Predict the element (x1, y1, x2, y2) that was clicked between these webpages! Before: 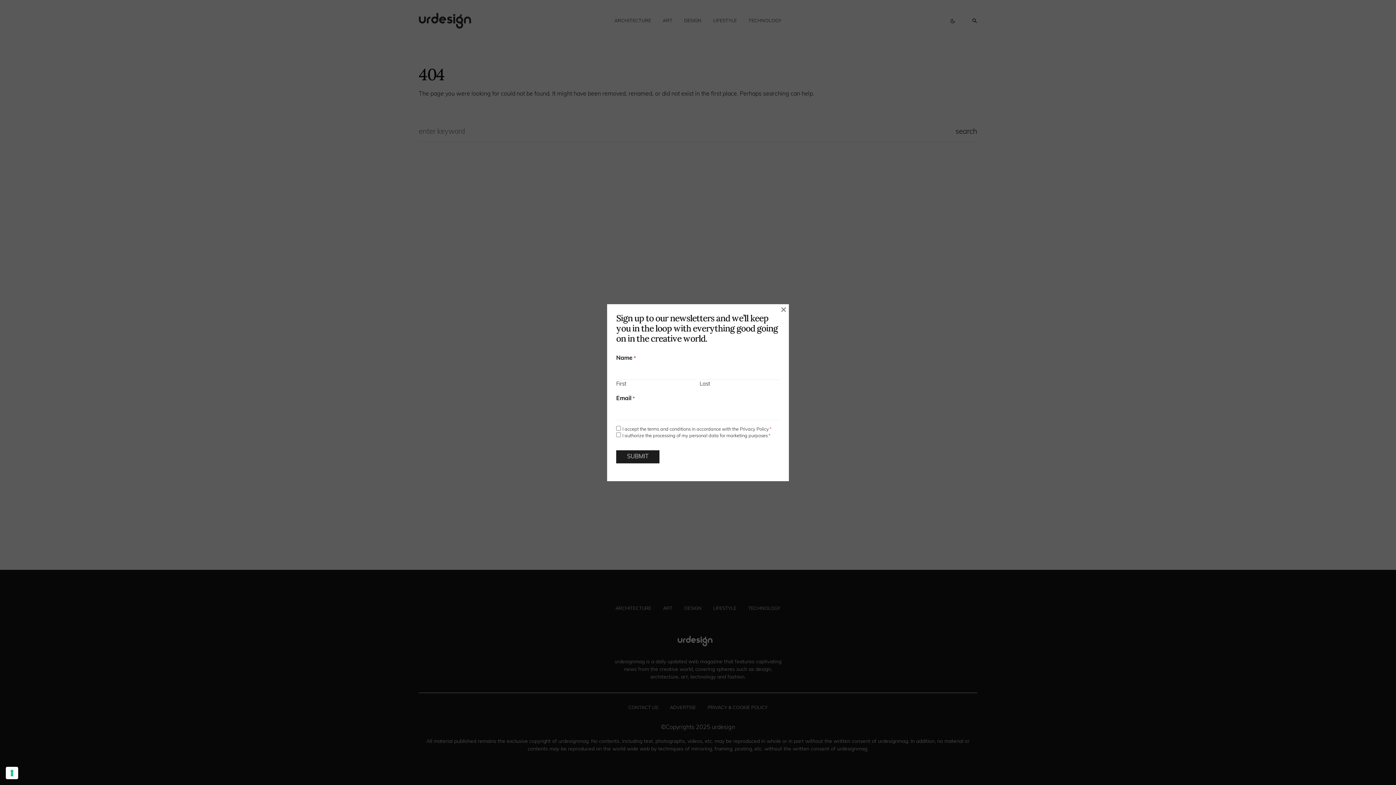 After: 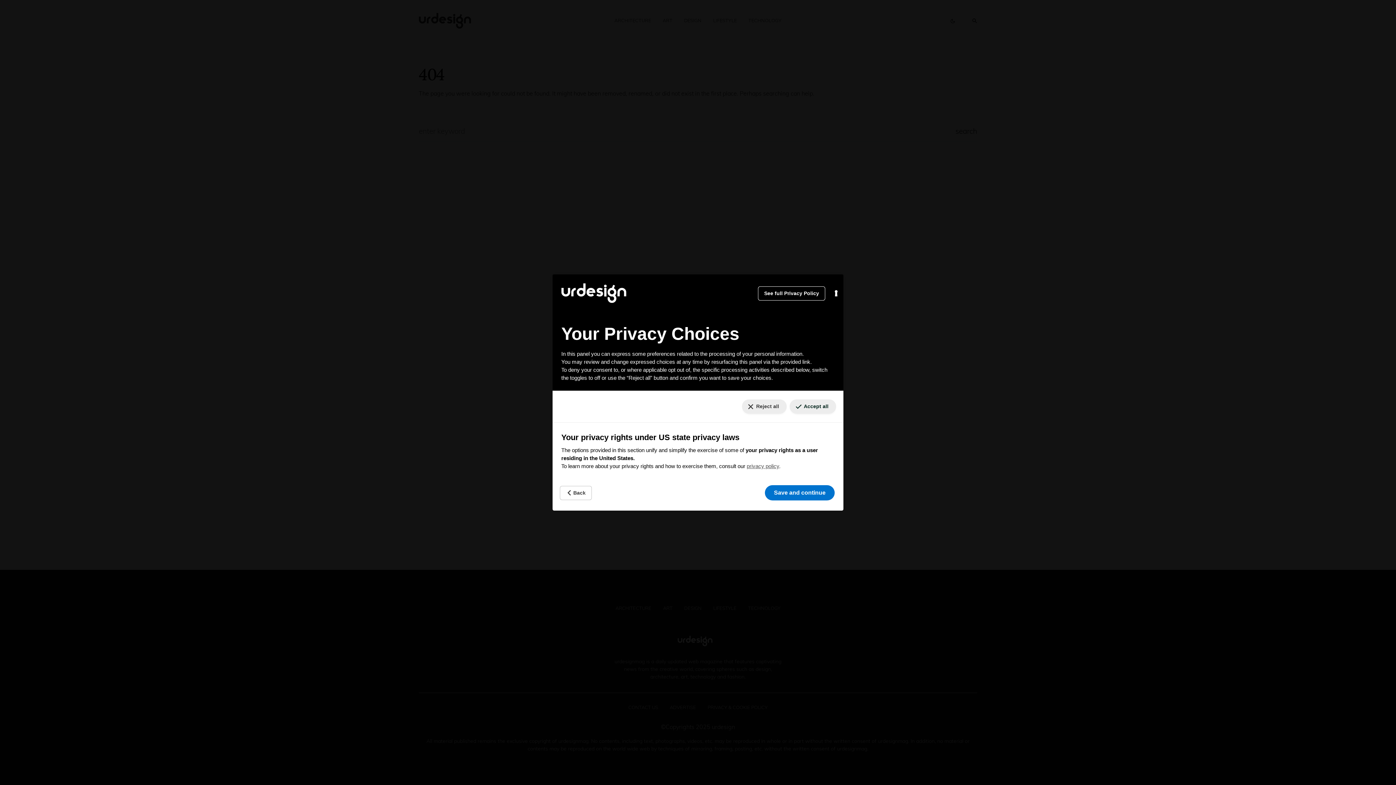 Action: label: Your consent preferences for tracking technologies bbox: (5, 767, 18, 779)